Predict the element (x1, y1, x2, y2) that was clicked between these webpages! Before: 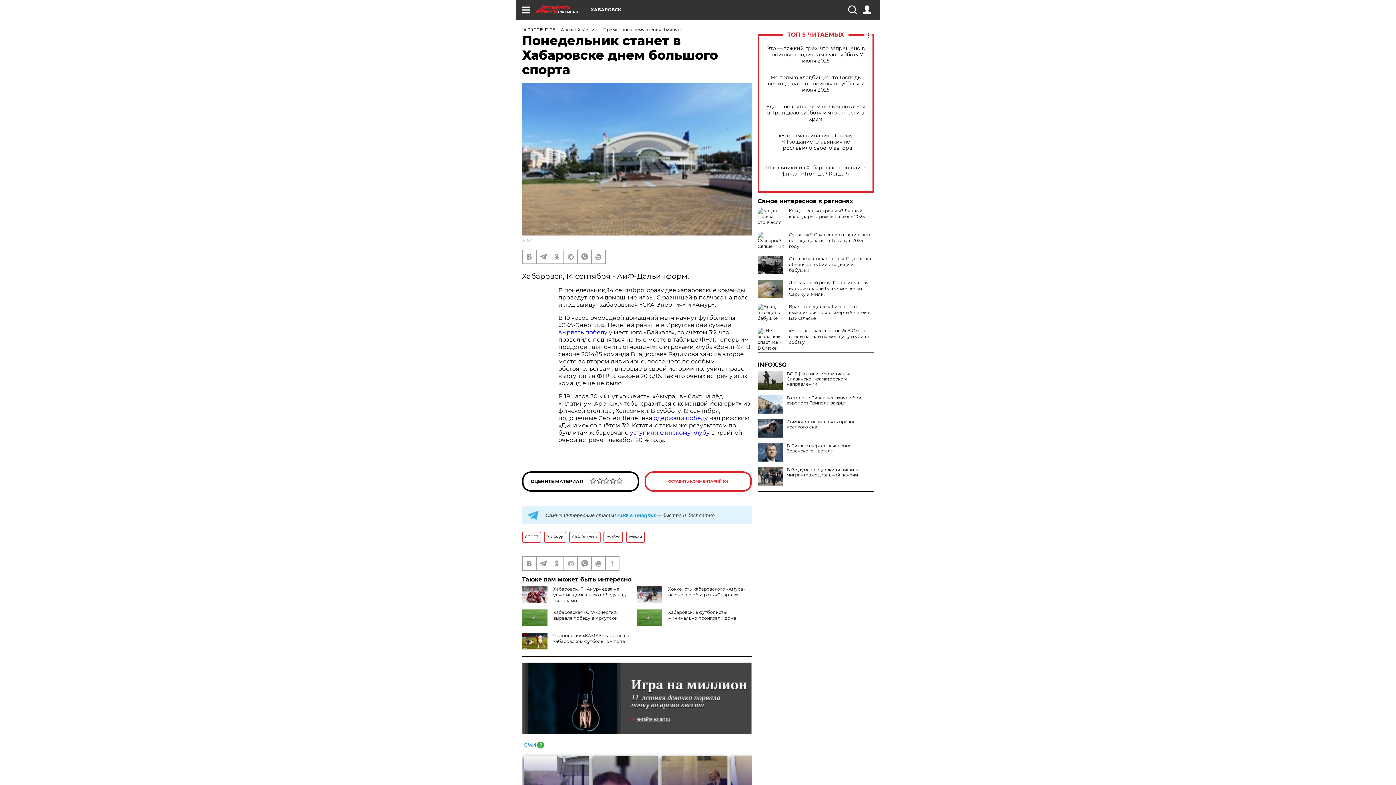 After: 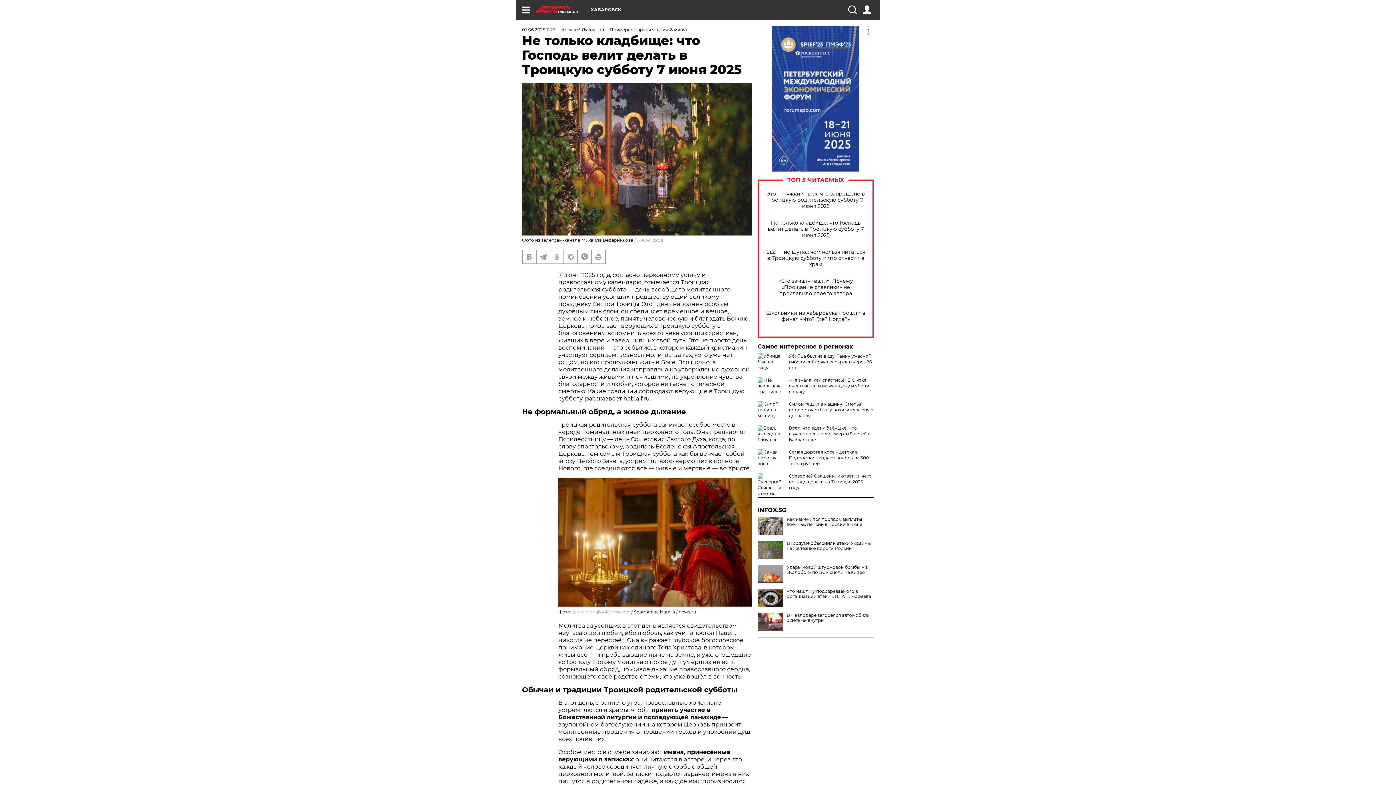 Action: bbox: (765, 74, 866, 92) label: Не только кладбище: что Господь велит делать в Троицкую субботу 7 июня 2025